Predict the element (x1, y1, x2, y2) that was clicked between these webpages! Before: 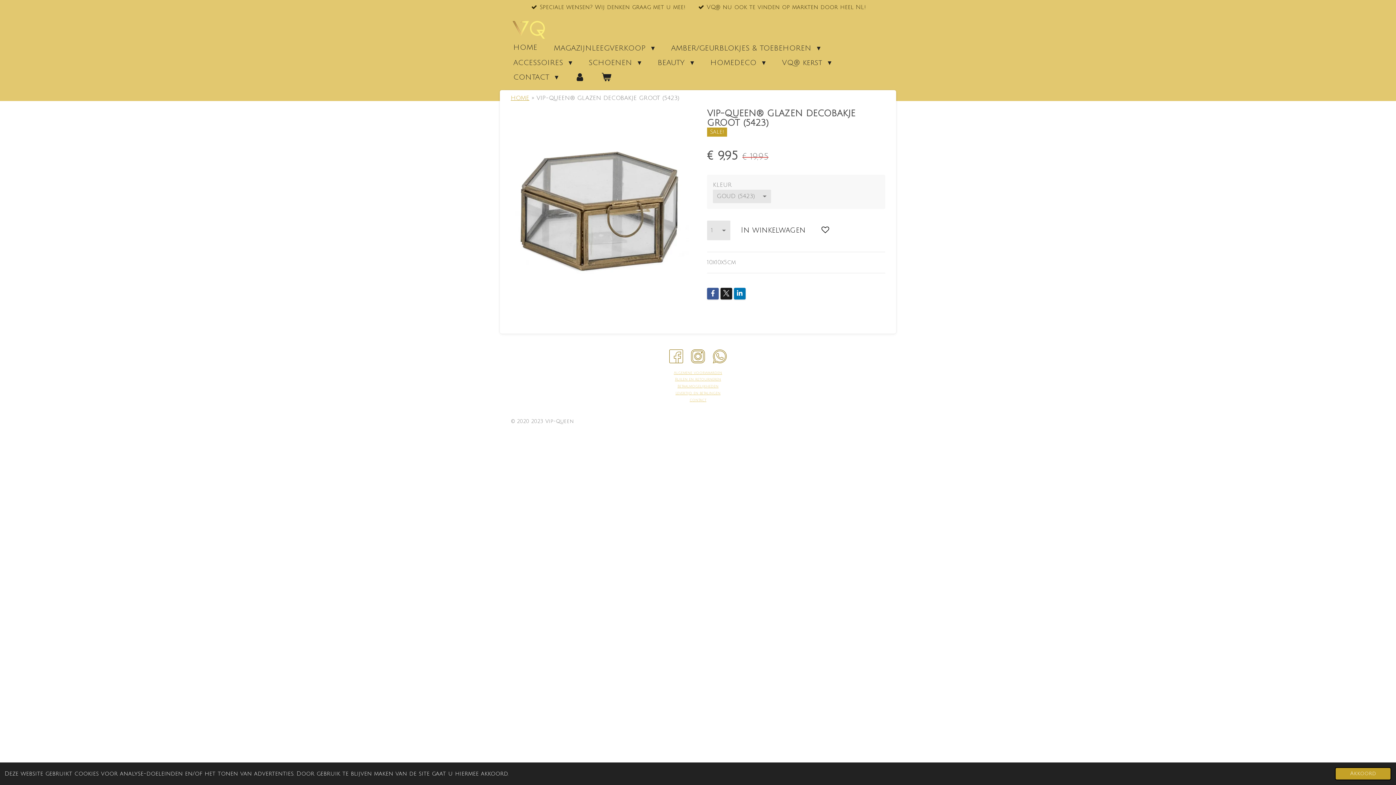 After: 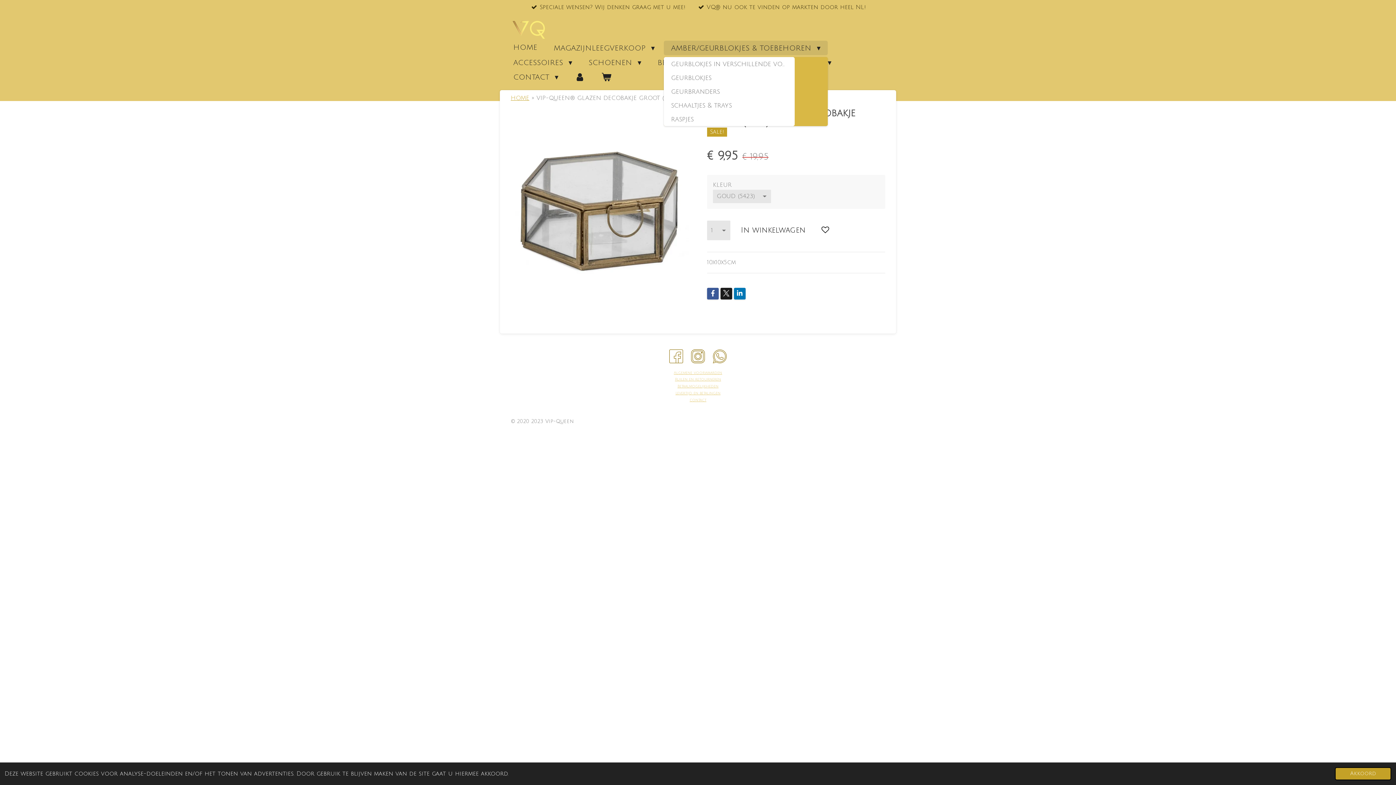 Action: label: AMBER/GEURBLOKJES & TOEBEHOREN  bbox: (664, 40, 828, 55)